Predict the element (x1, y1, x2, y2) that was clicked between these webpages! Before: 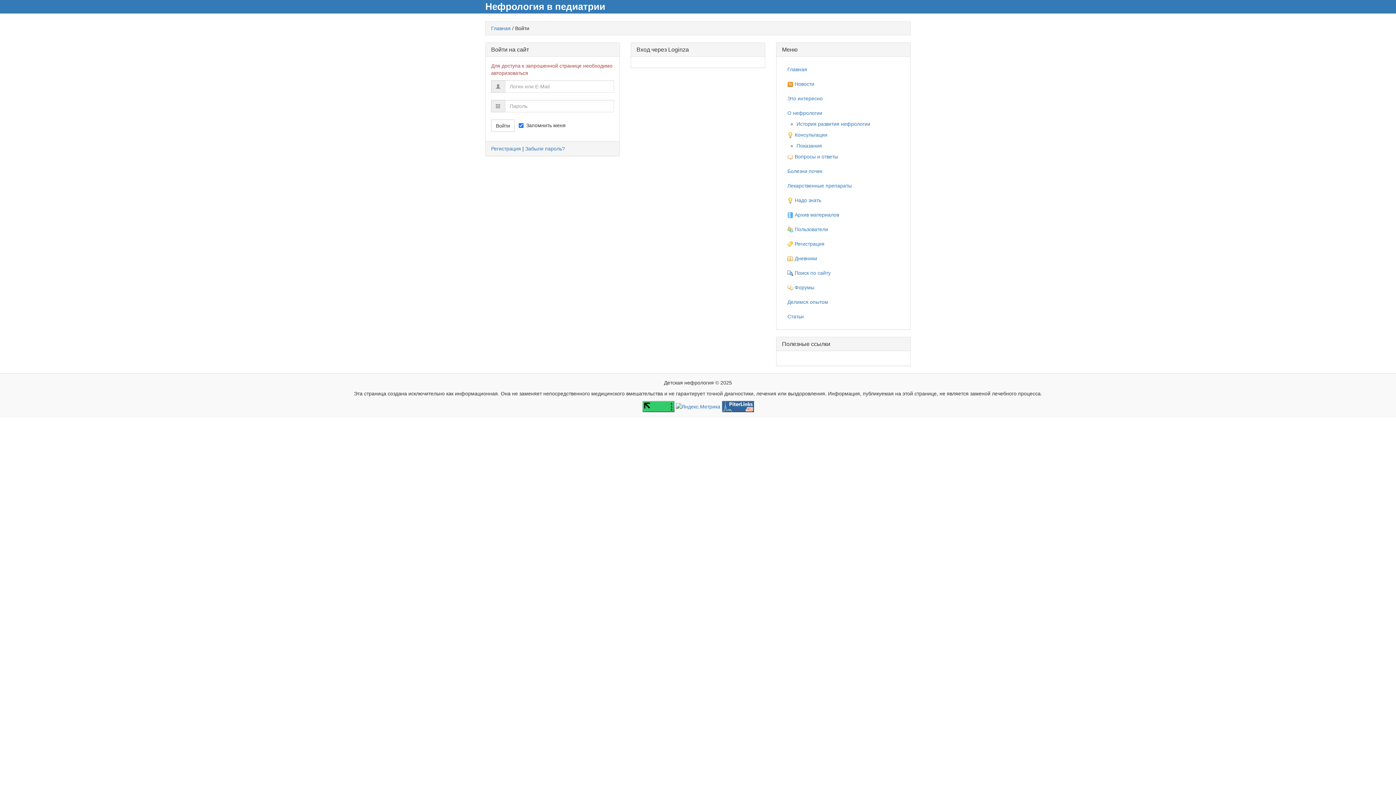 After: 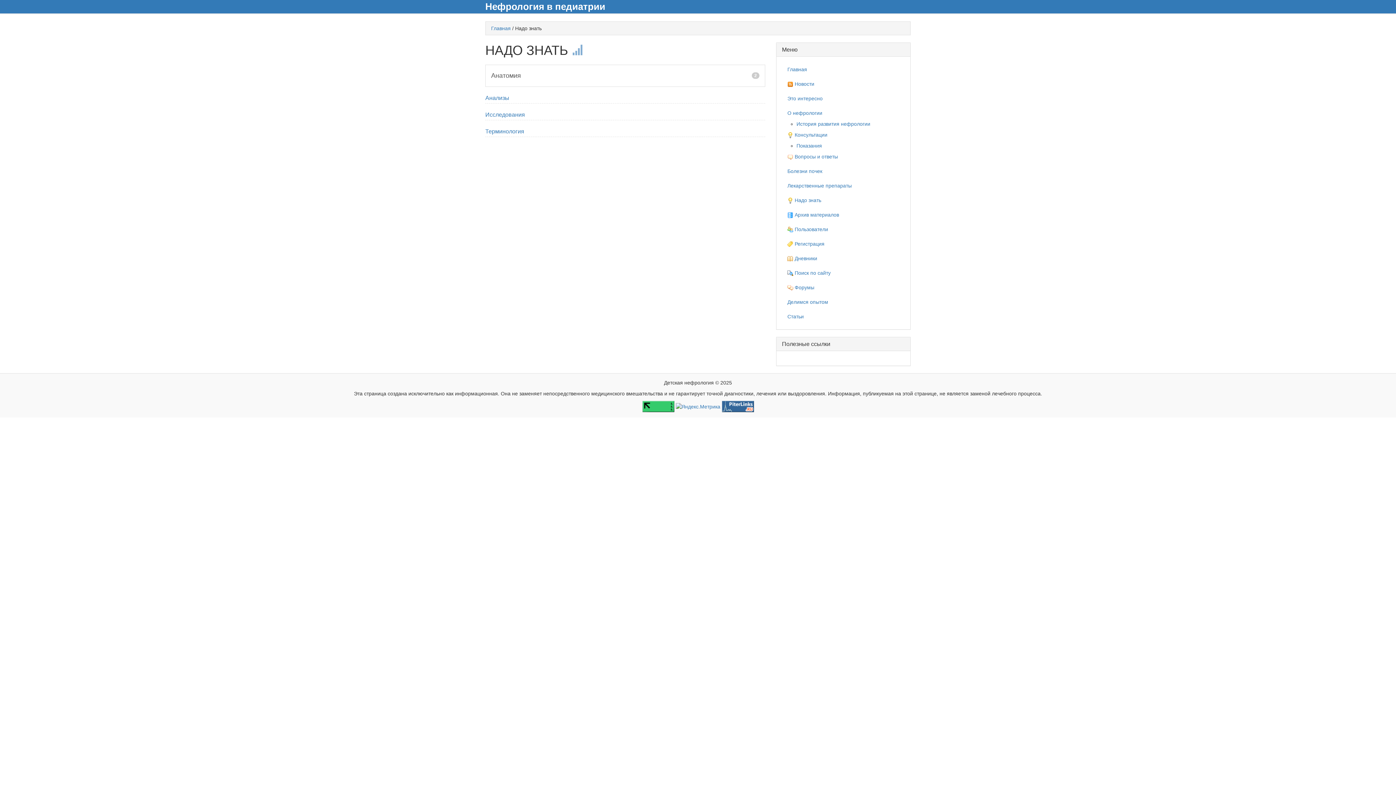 Action: label:  Надо знать bbox: (782, 193, 905, 207)